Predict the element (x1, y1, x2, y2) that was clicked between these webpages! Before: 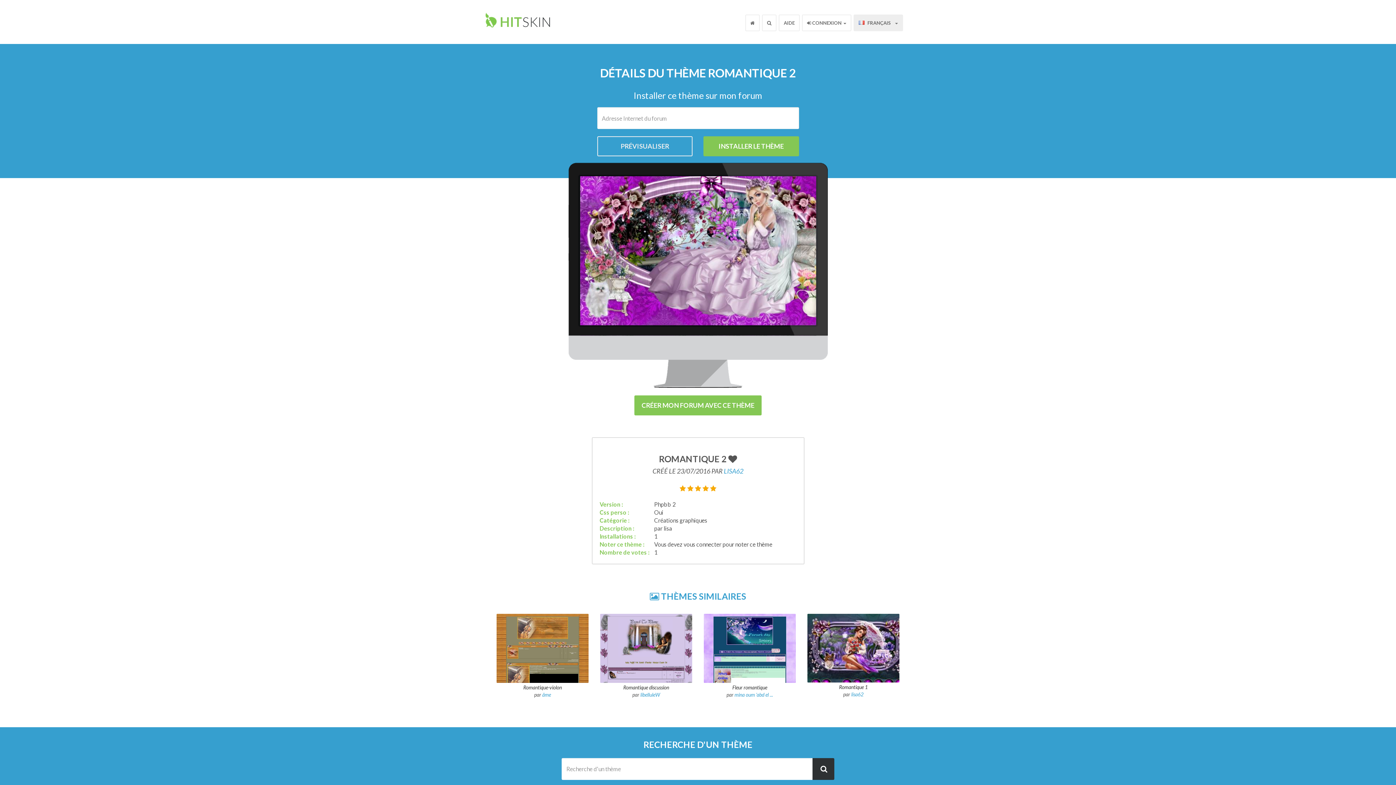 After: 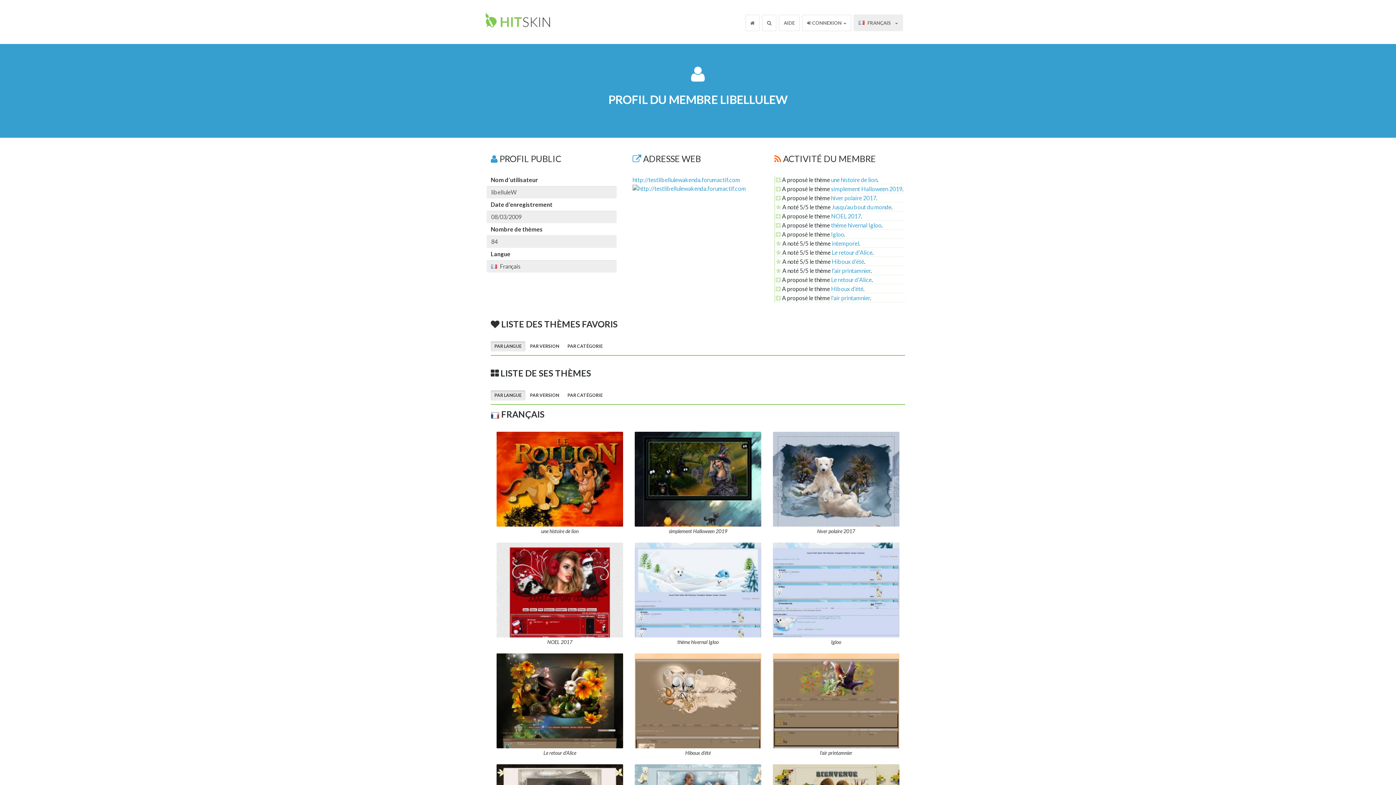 Action: bbox: (640, 691, 660, 698) label: libelluleW